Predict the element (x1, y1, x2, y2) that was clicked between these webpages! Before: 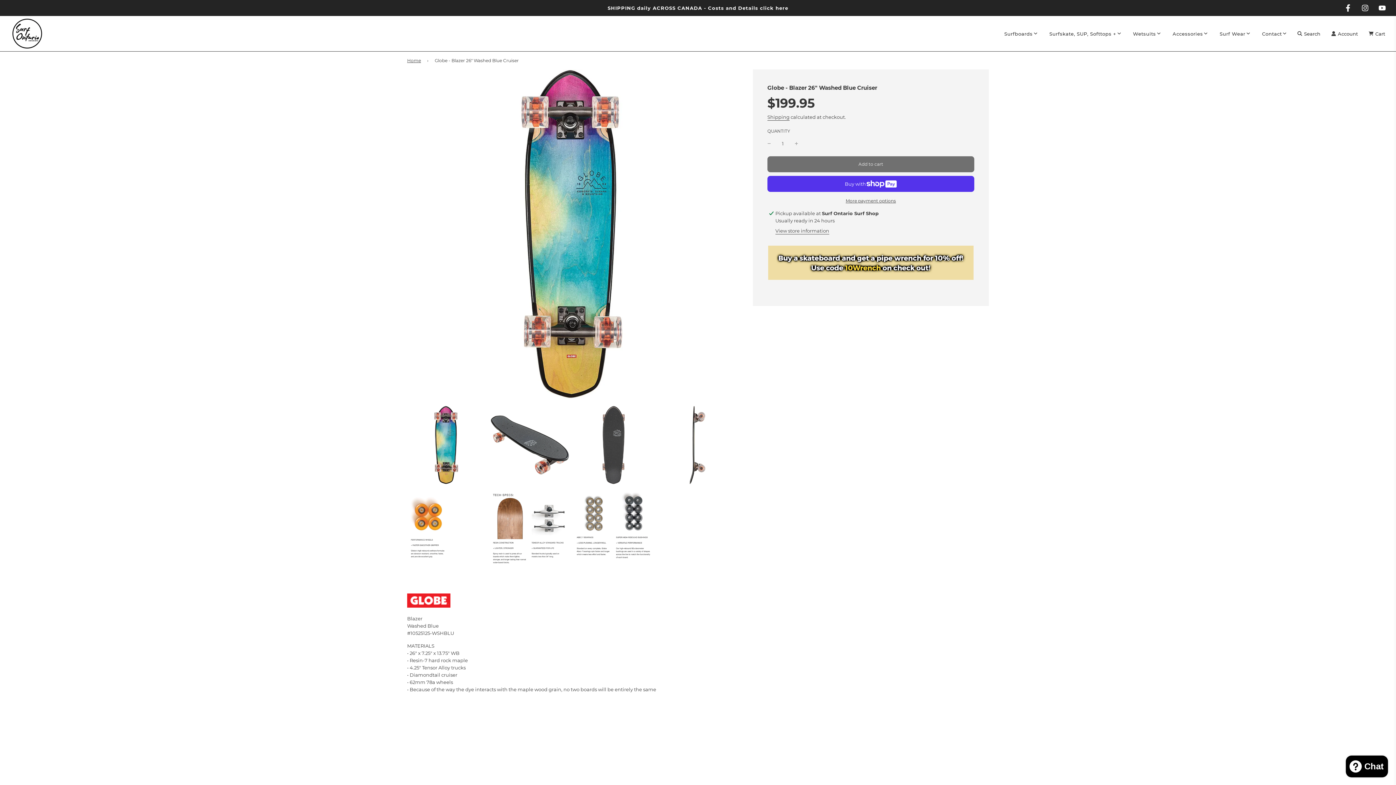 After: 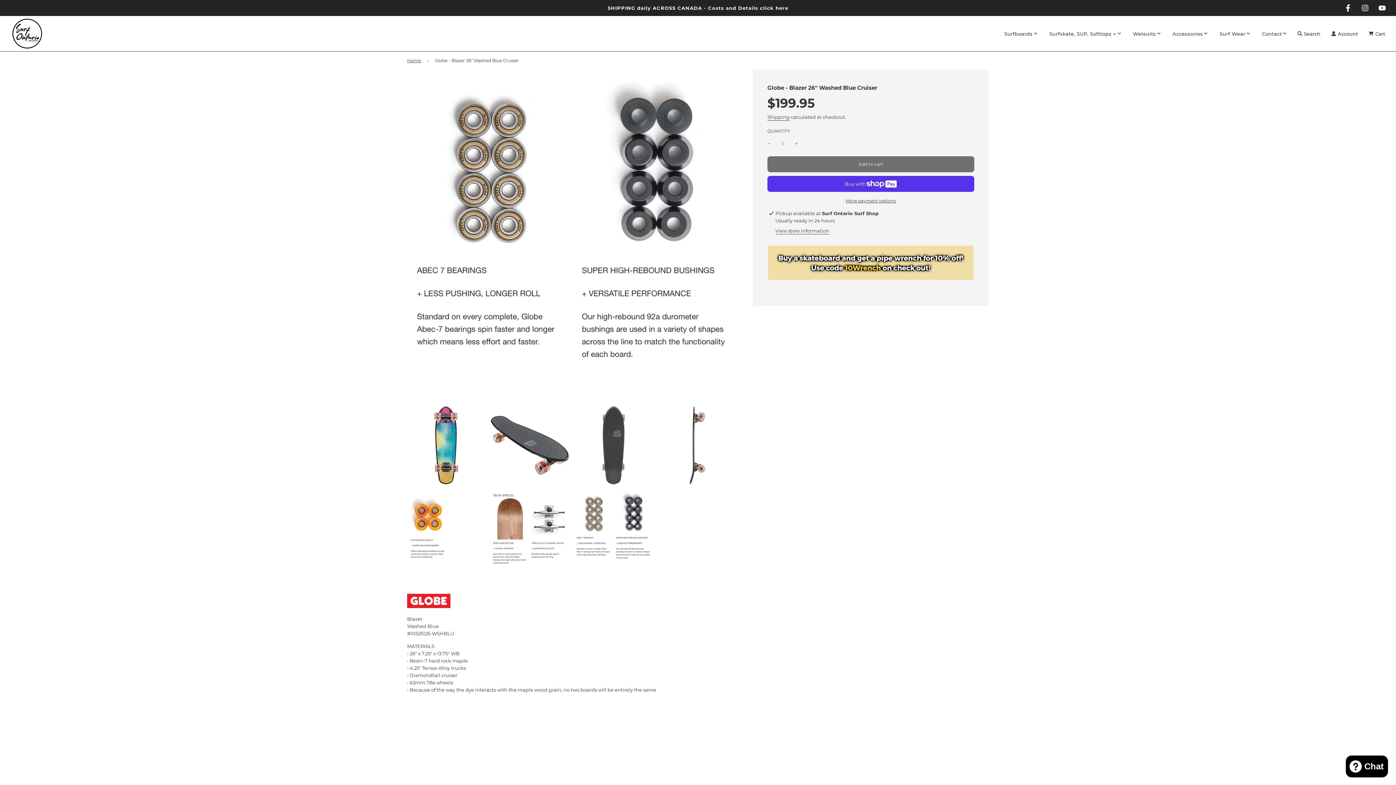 Action: bbox: (574, 489, 652, 568)